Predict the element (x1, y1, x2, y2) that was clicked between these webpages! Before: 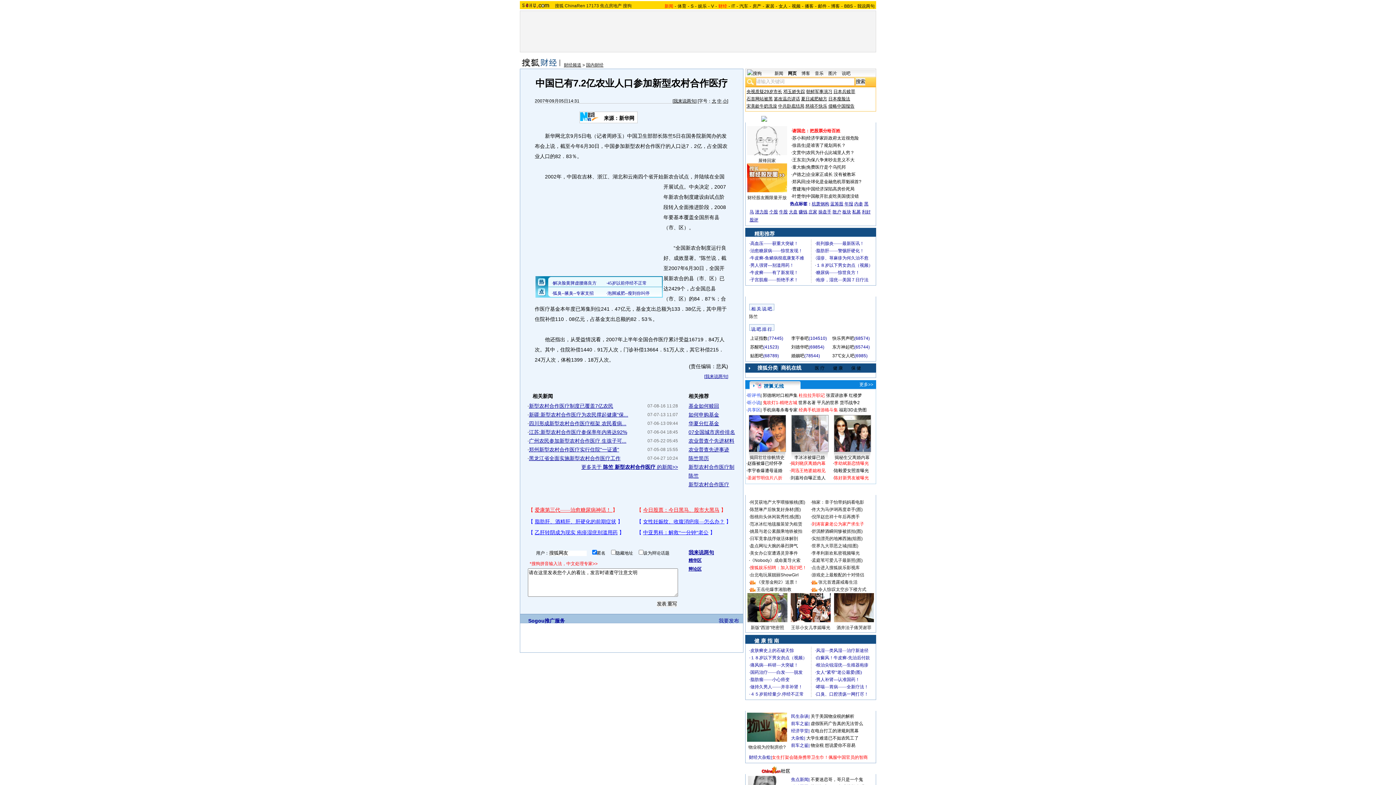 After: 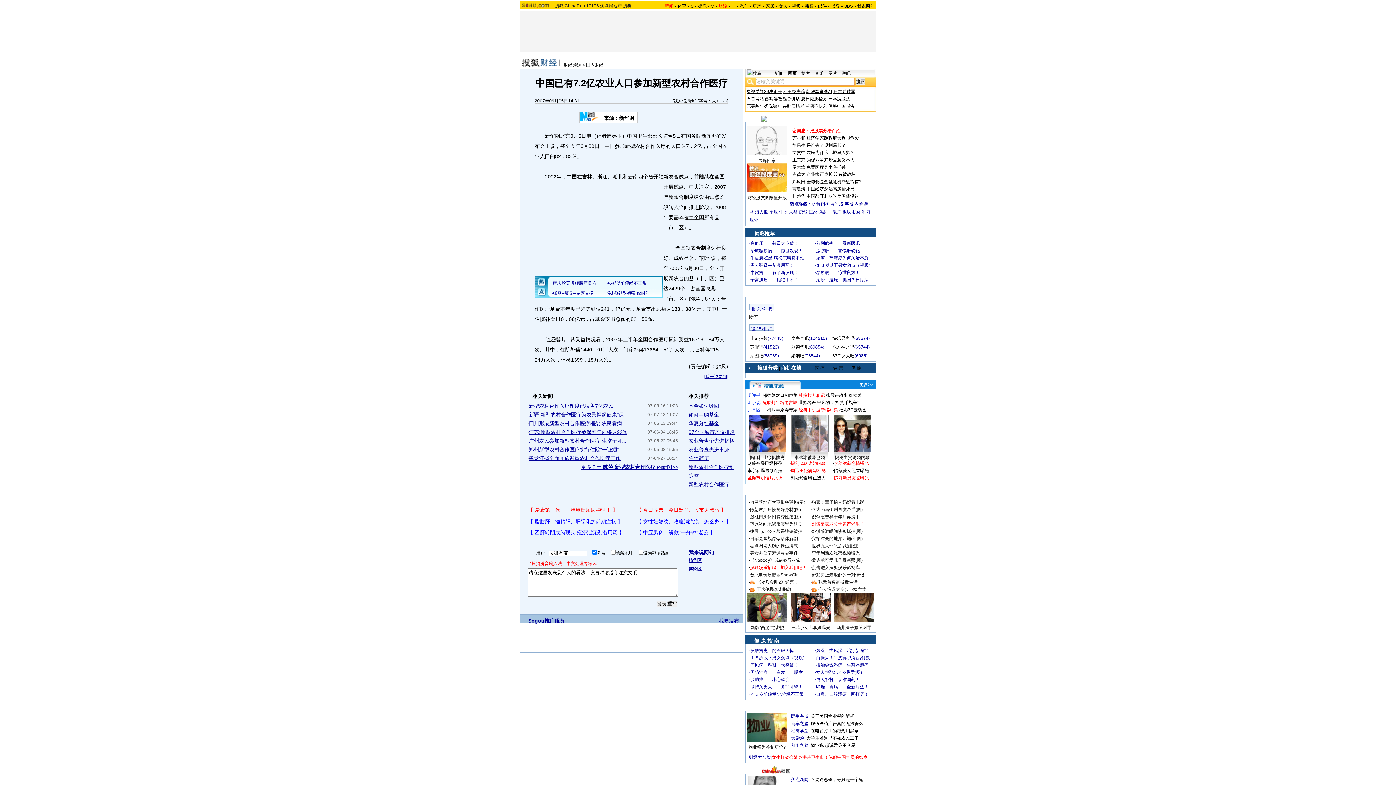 Action: bbox: (754, 230, 774, 236) label: 精彩推荐